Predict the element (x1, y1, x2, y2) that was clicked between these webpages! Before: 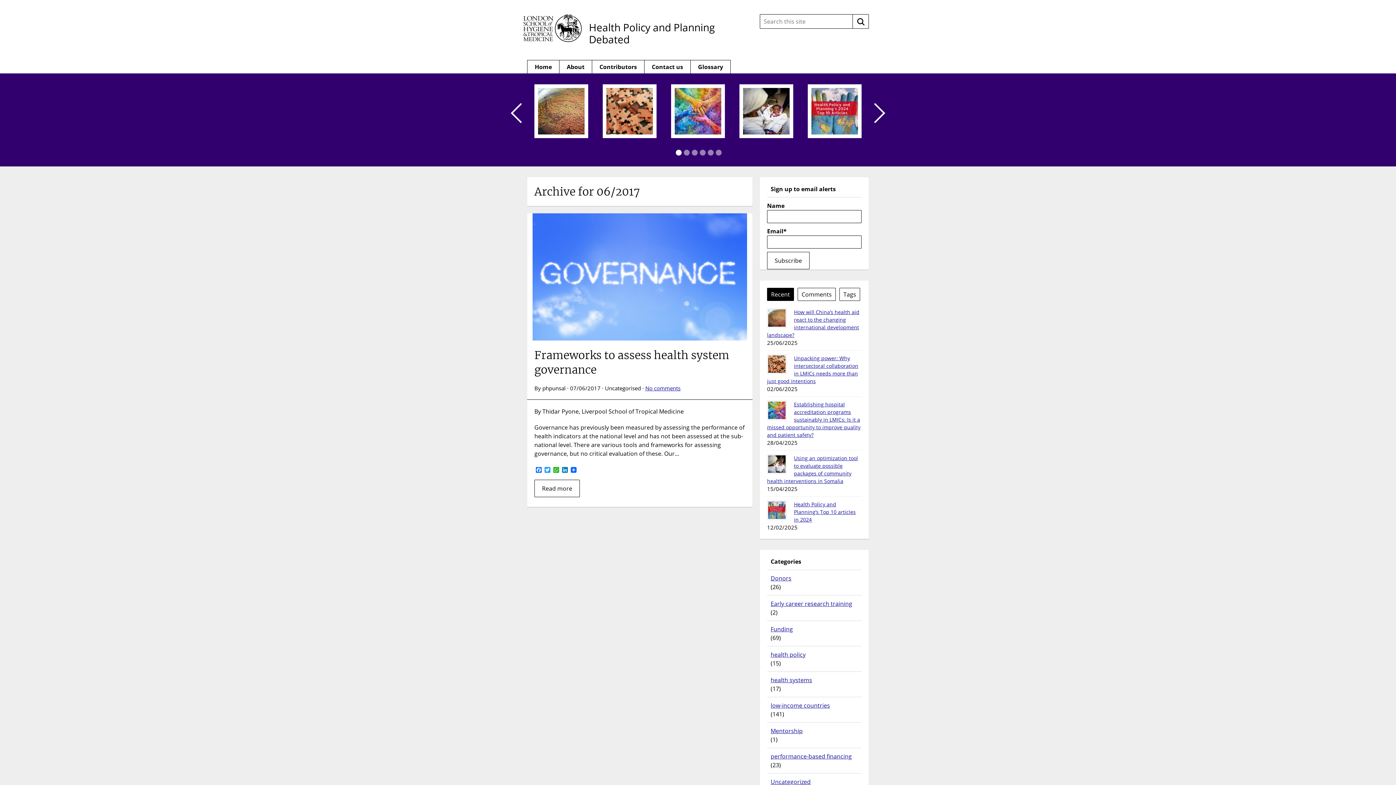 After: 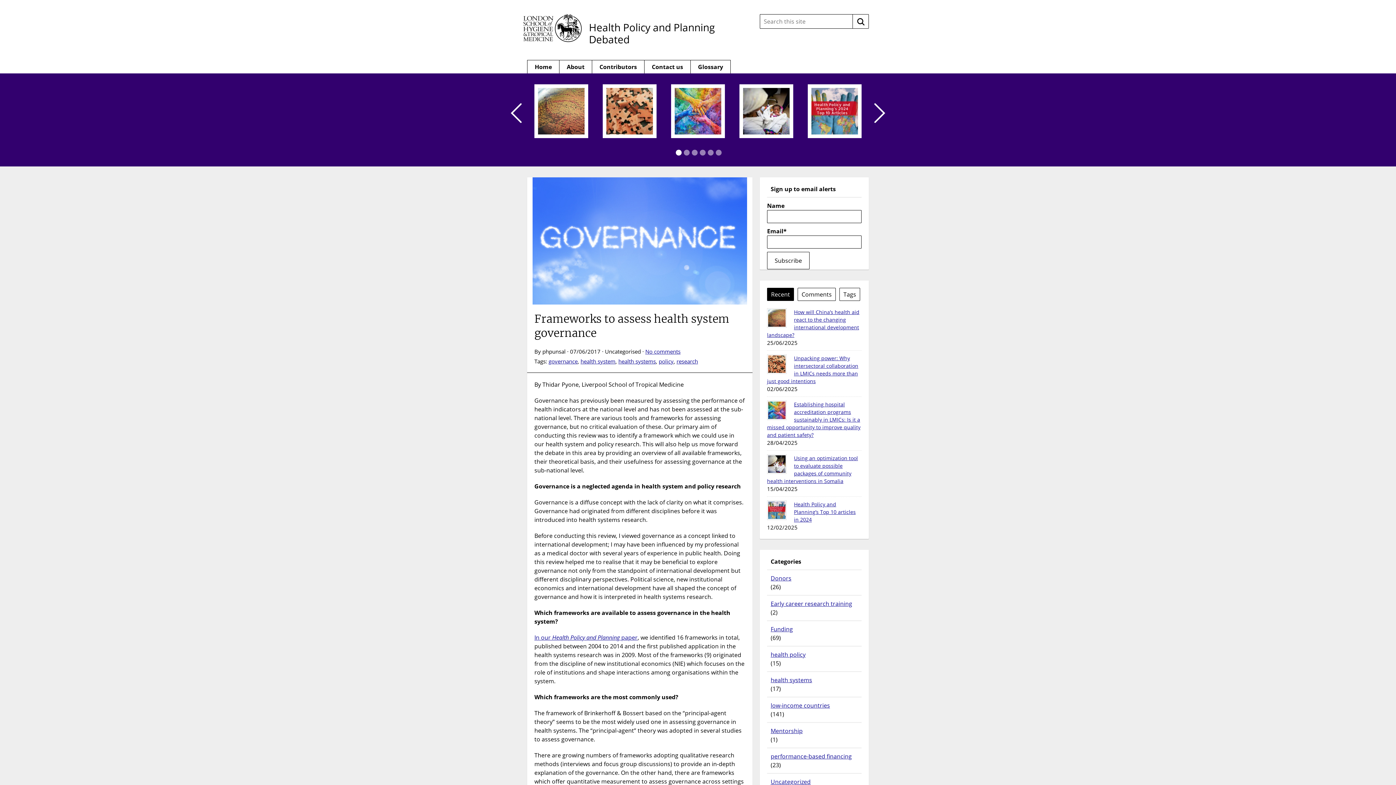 Action: bbox: (534, 480, 580, 497) label: Read more